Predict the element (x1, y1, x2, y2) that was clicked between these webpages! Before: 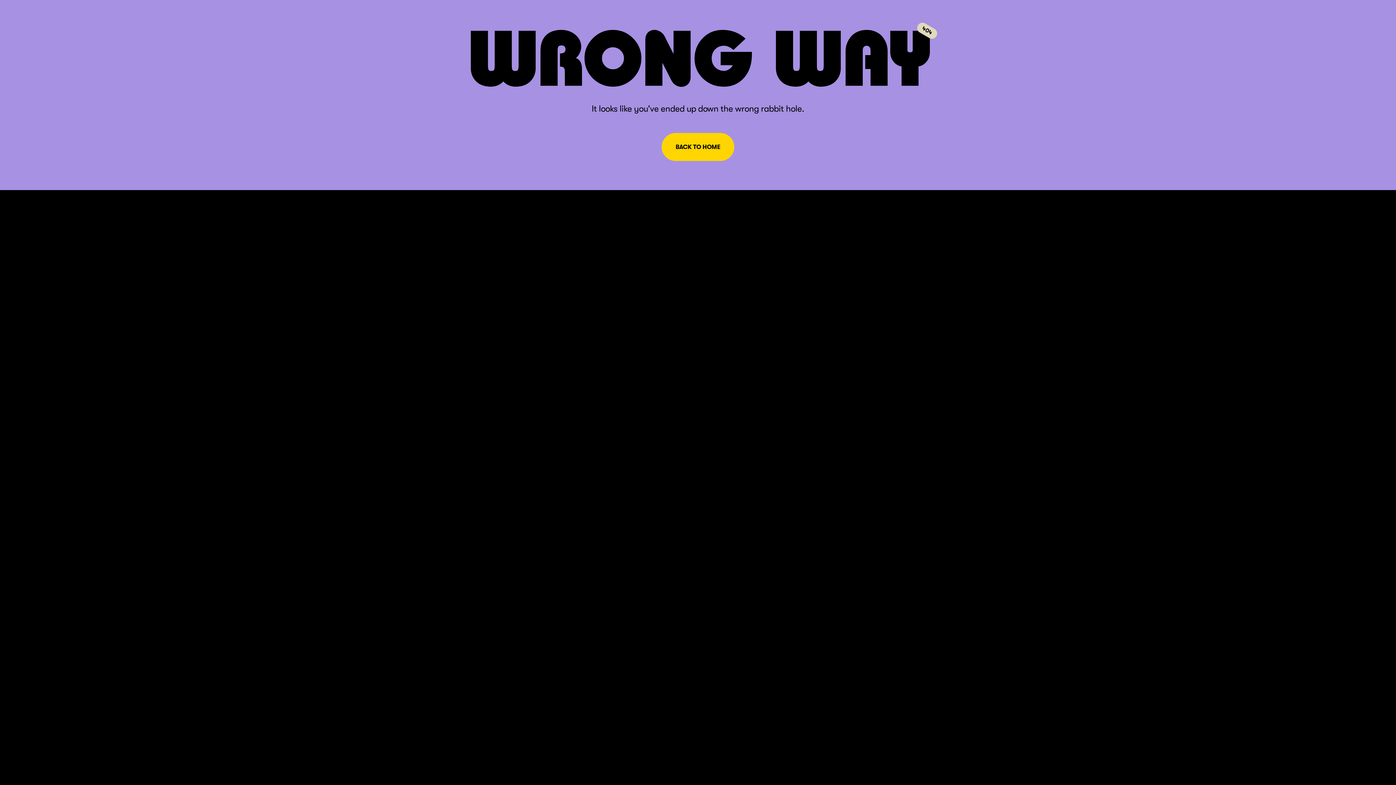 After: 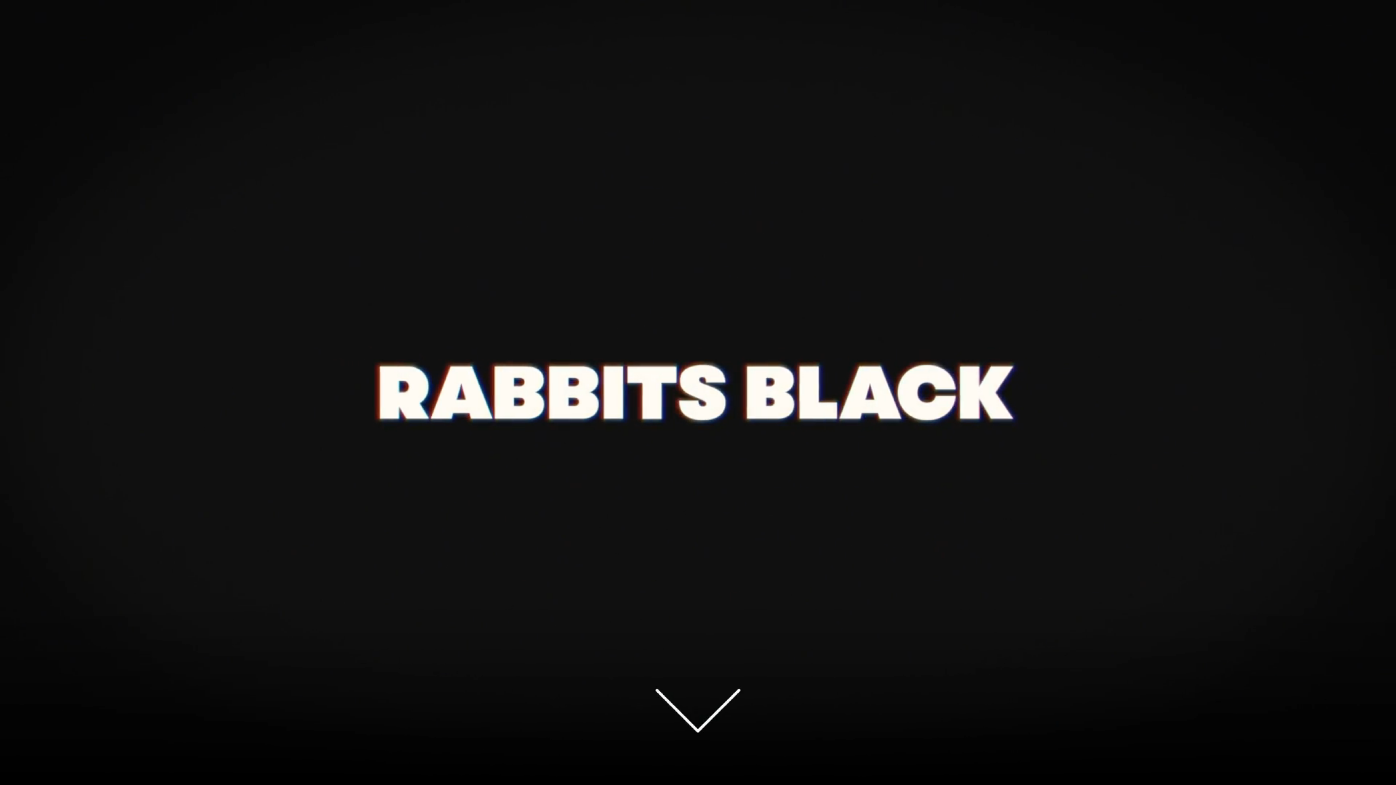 Action: label: BACK TO HOME
BACK TO HOME bbox: (661, 133, 734, 161)